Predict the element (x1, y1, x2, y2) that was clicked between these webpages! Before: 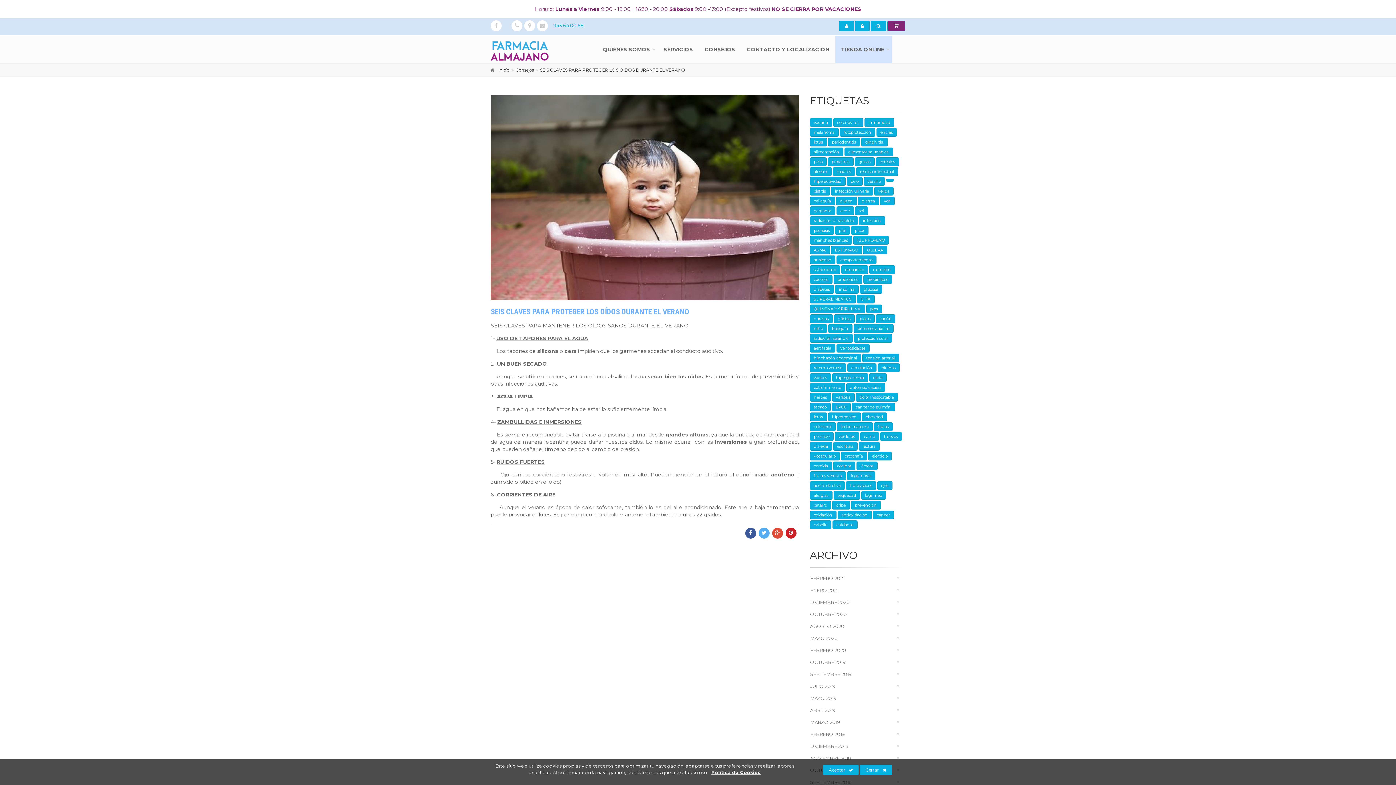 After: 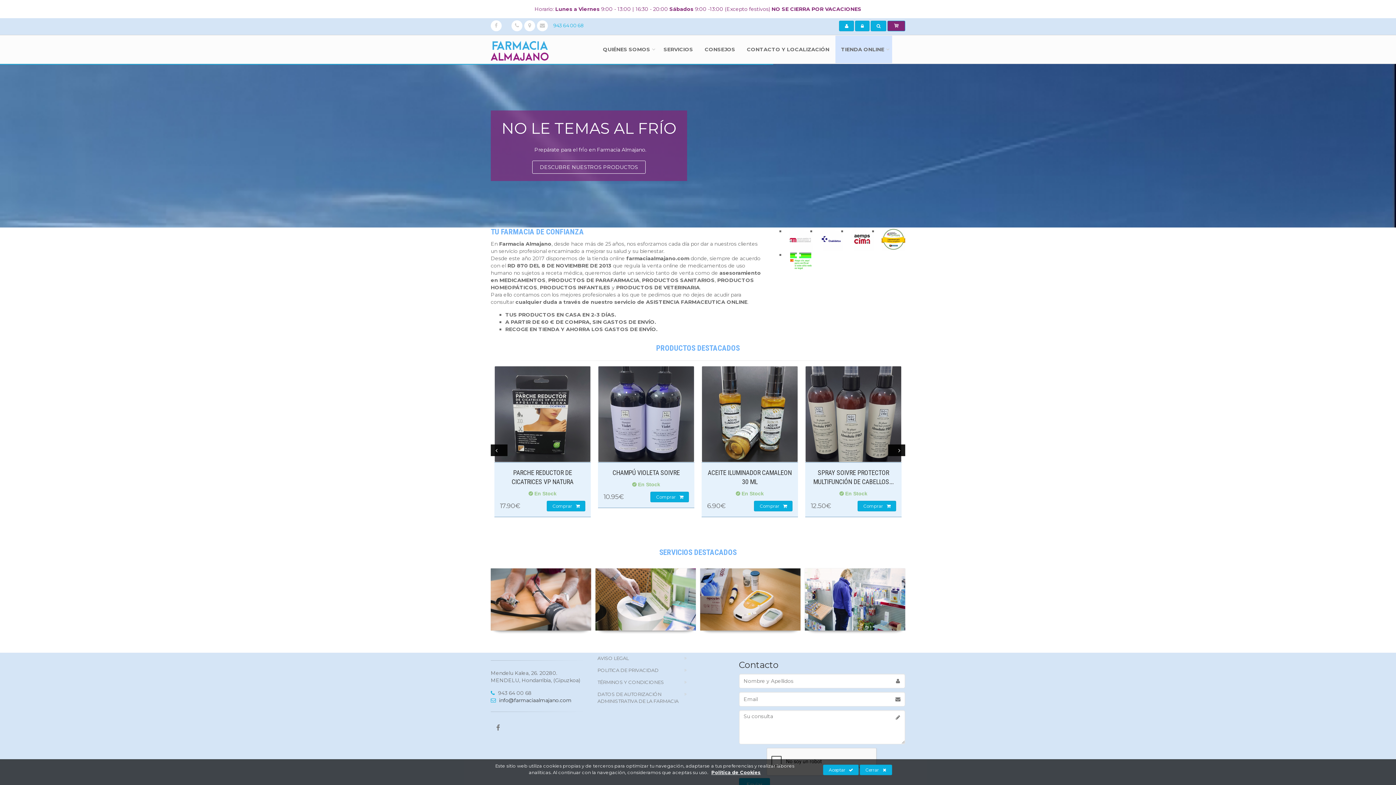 Action: bbox: (490, 40, 586, 62)